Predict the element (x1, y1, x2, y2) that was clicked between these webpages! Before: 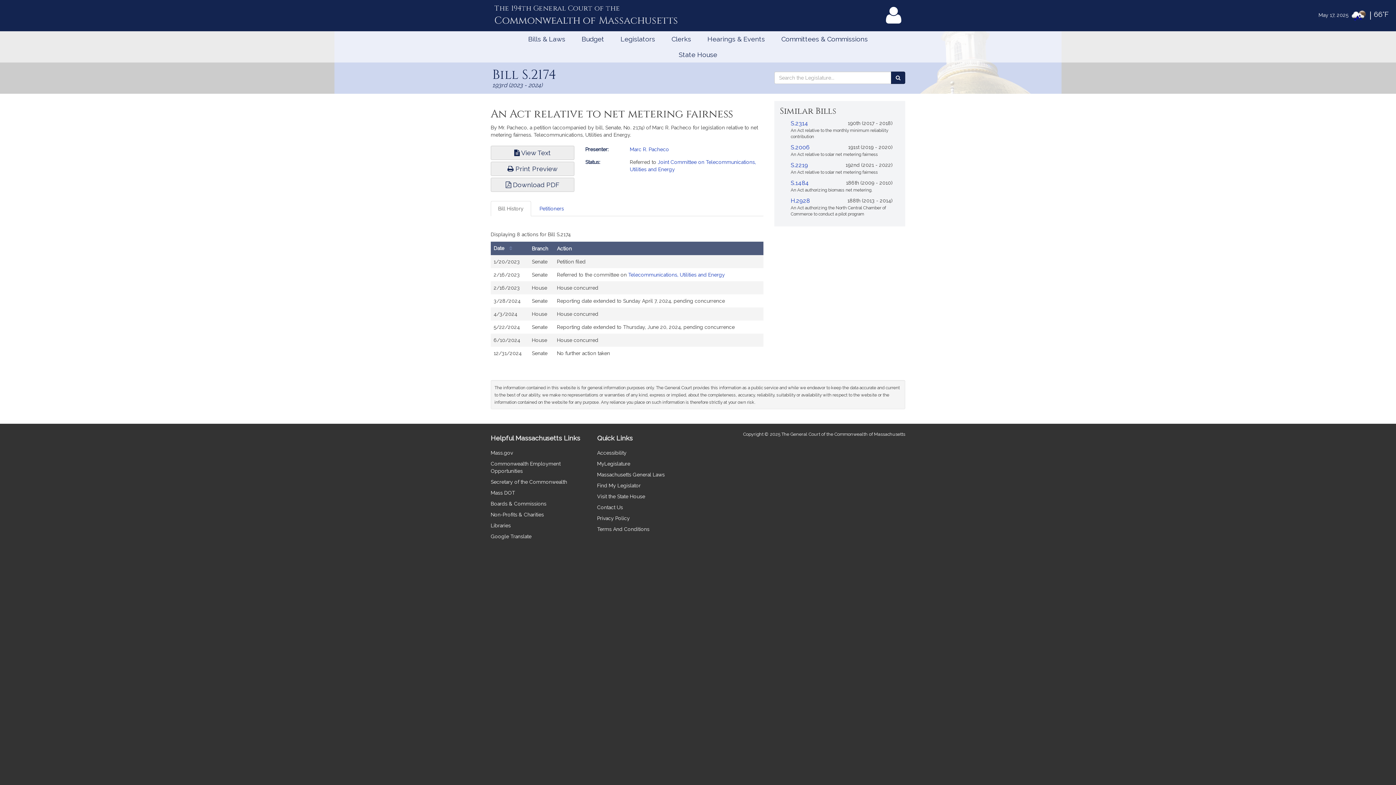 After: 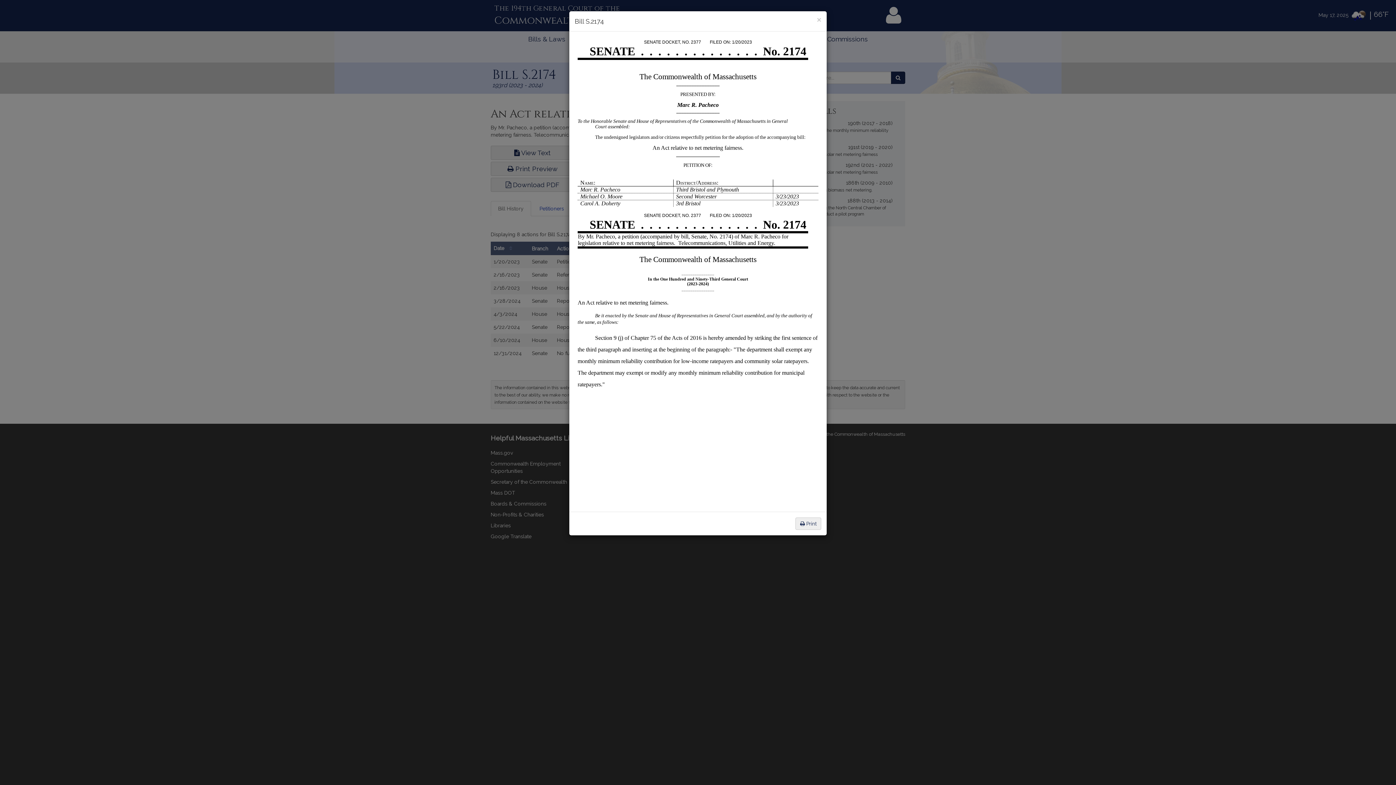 Action: label:  Print Preview bbox: (490, 161, 574, 176)